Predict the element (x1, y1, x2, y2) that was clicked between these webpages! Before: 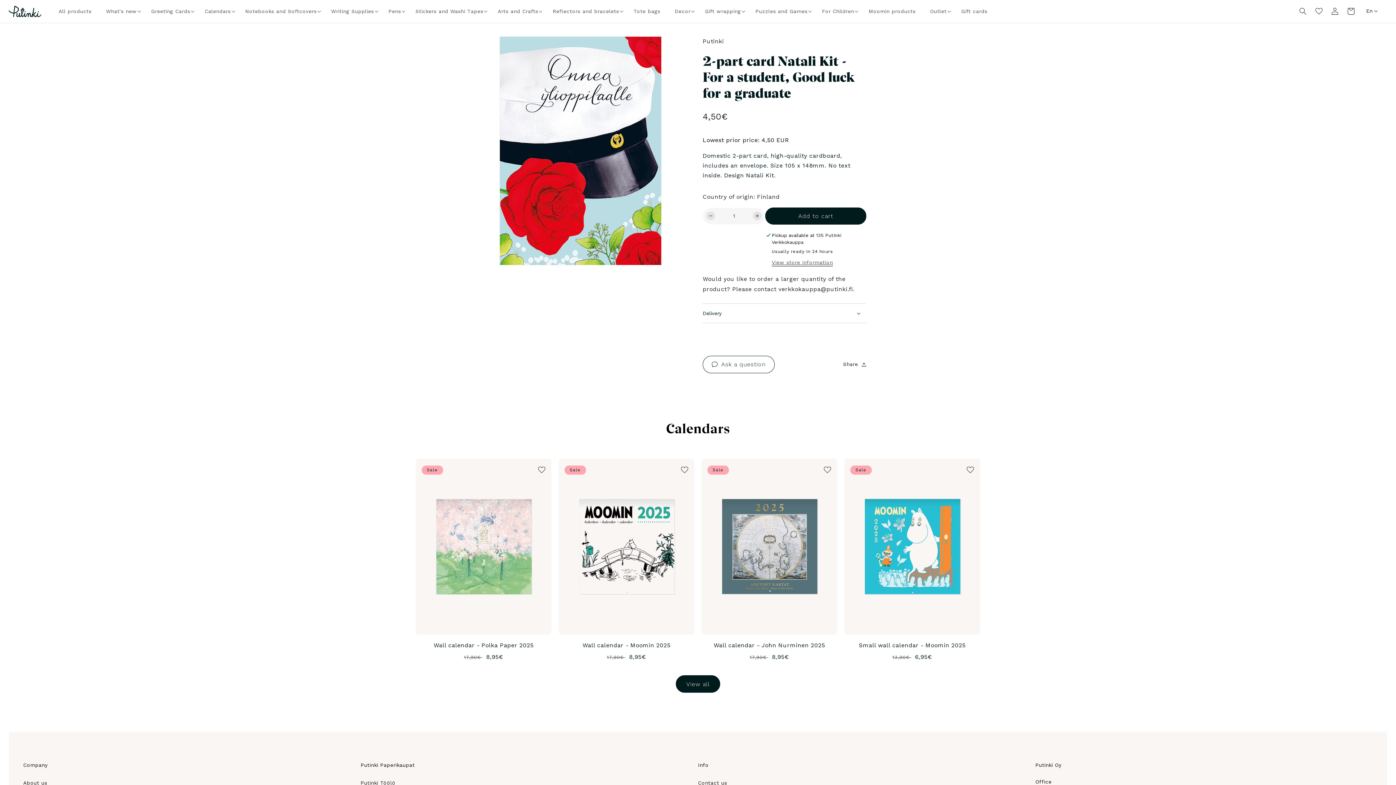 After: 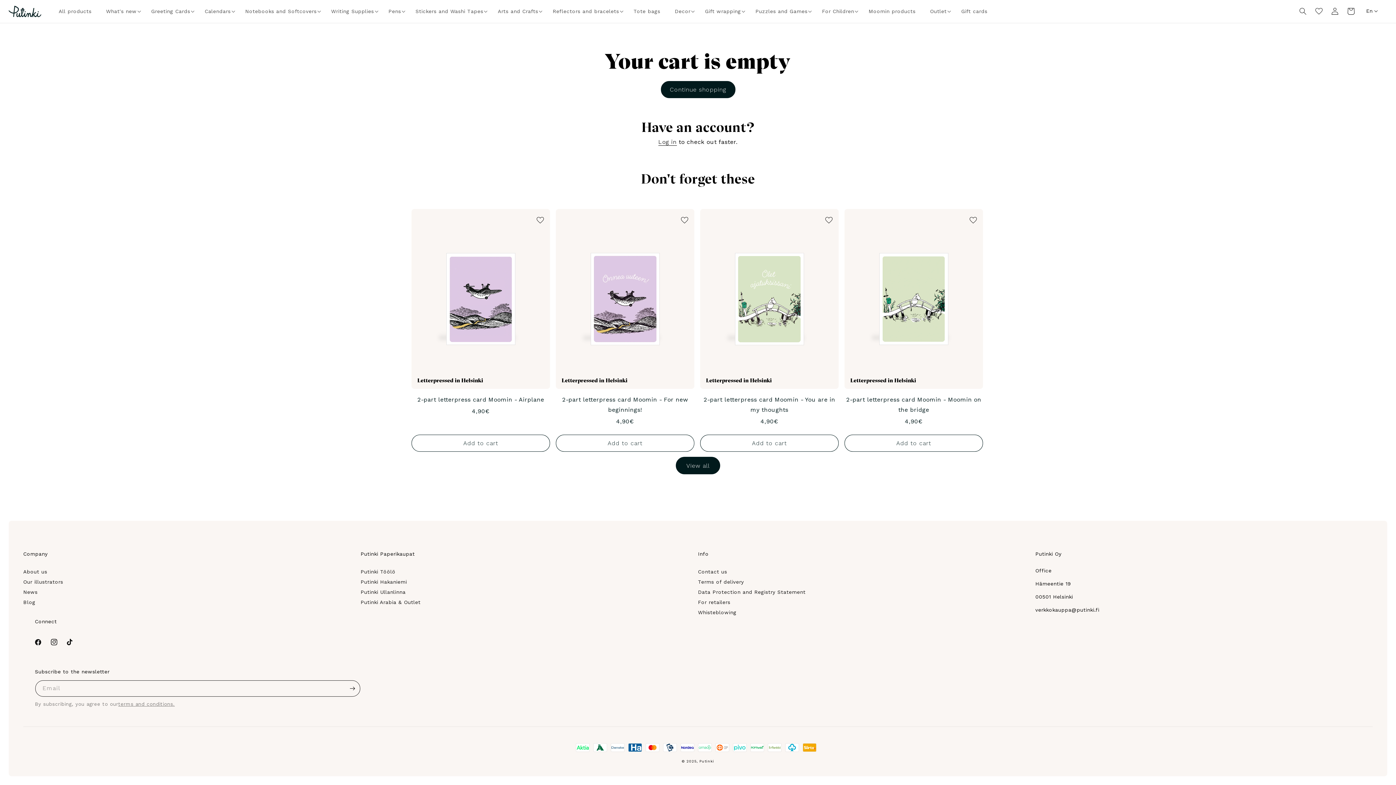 Action: label: Cart bbox: (1343, 3, 1359, 19)